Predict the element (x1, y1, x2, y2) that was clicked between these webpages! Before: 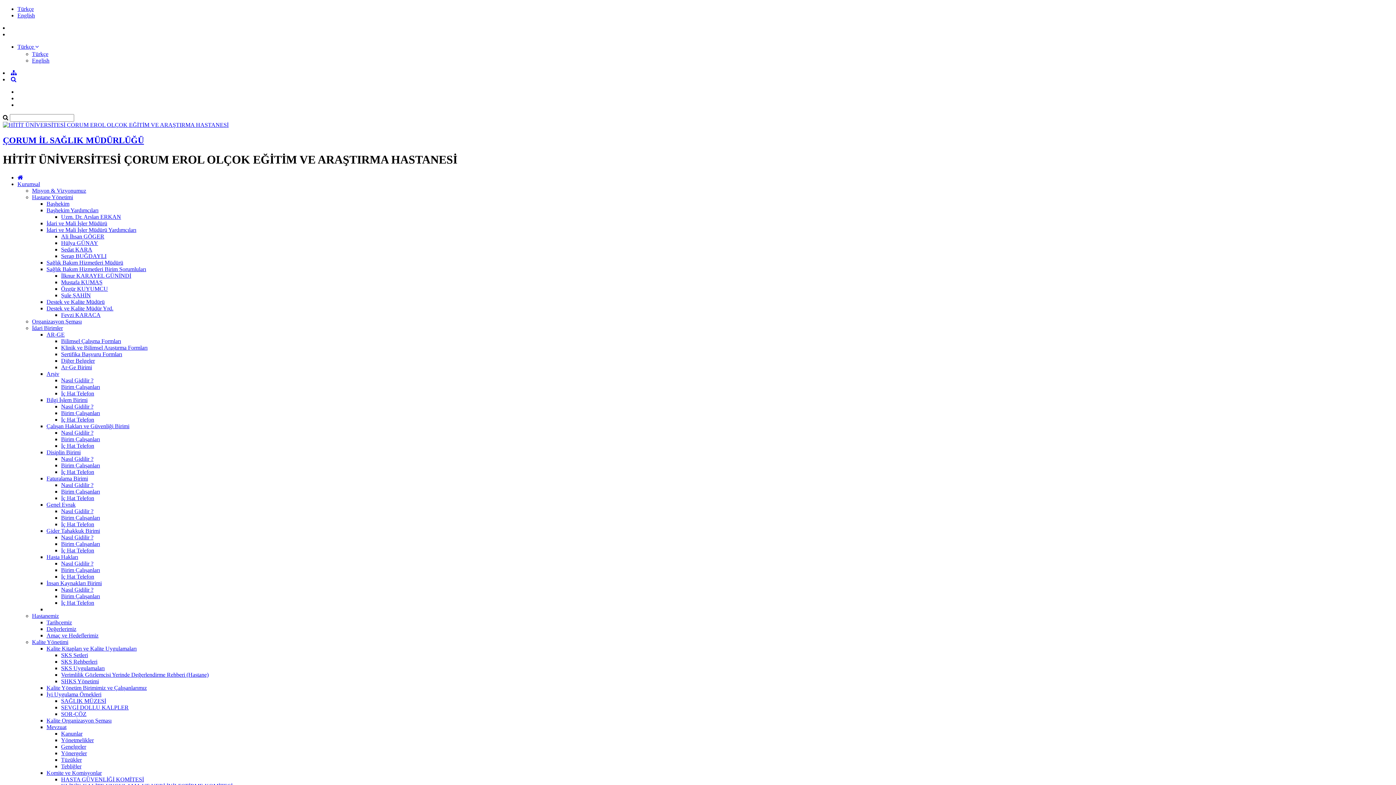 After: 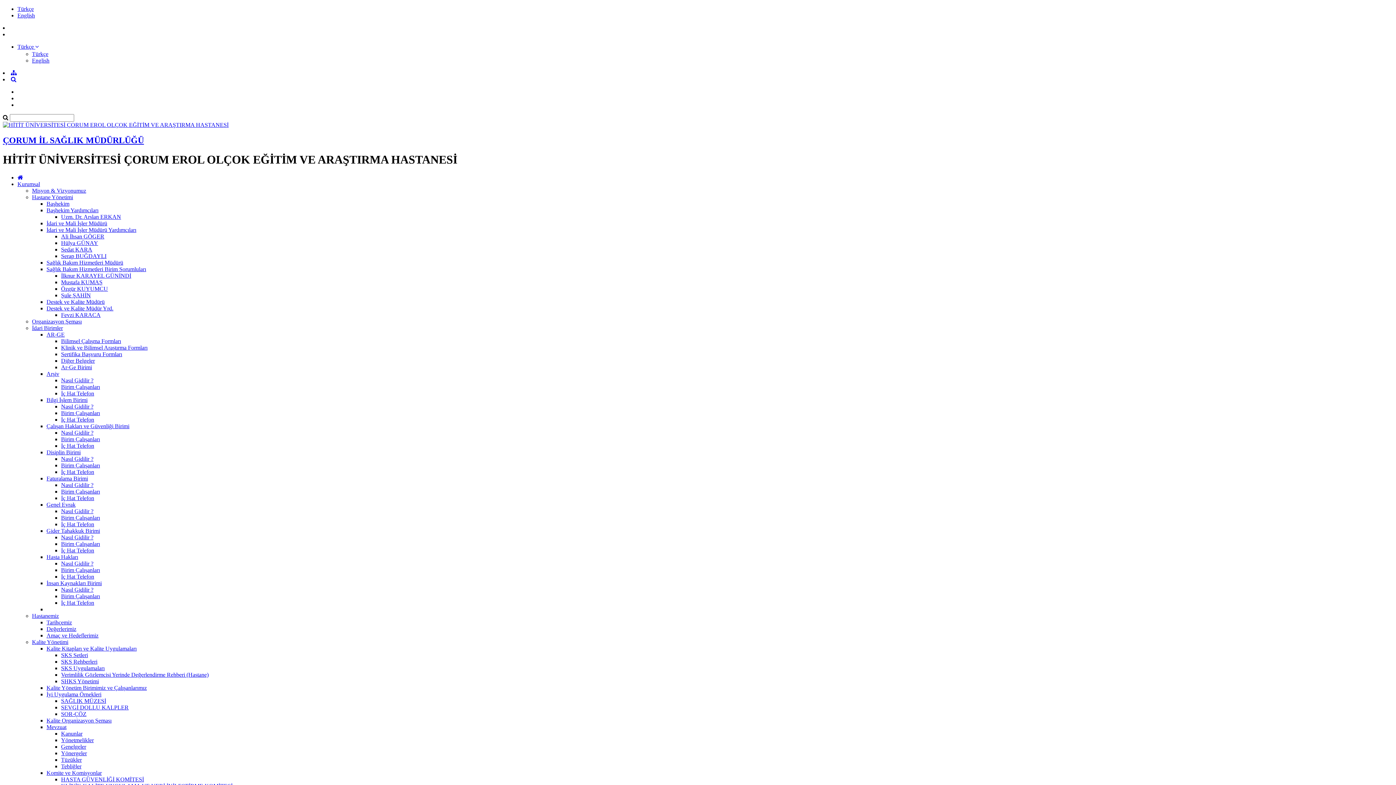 Action: label: İç Hat Telefon bbox: (61, 599, 94, 606)